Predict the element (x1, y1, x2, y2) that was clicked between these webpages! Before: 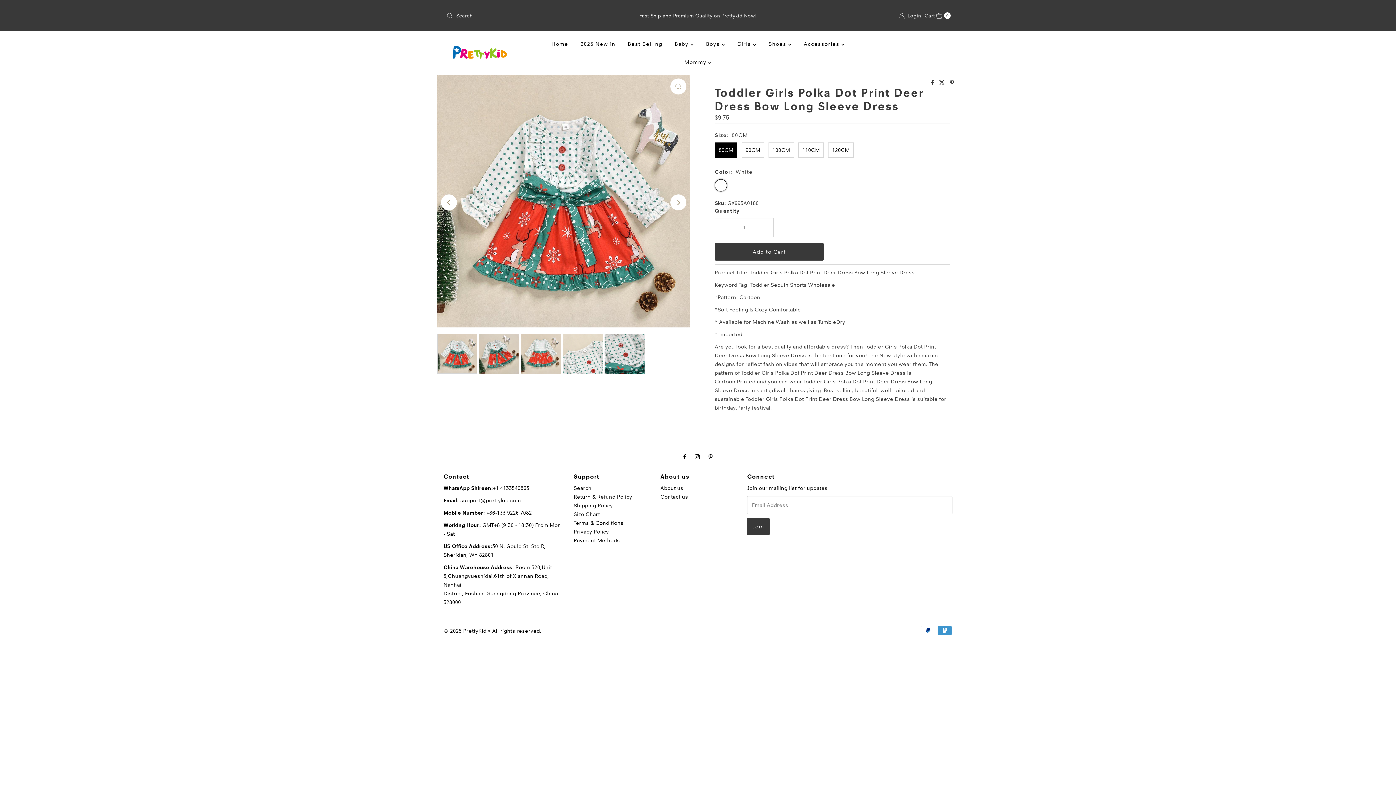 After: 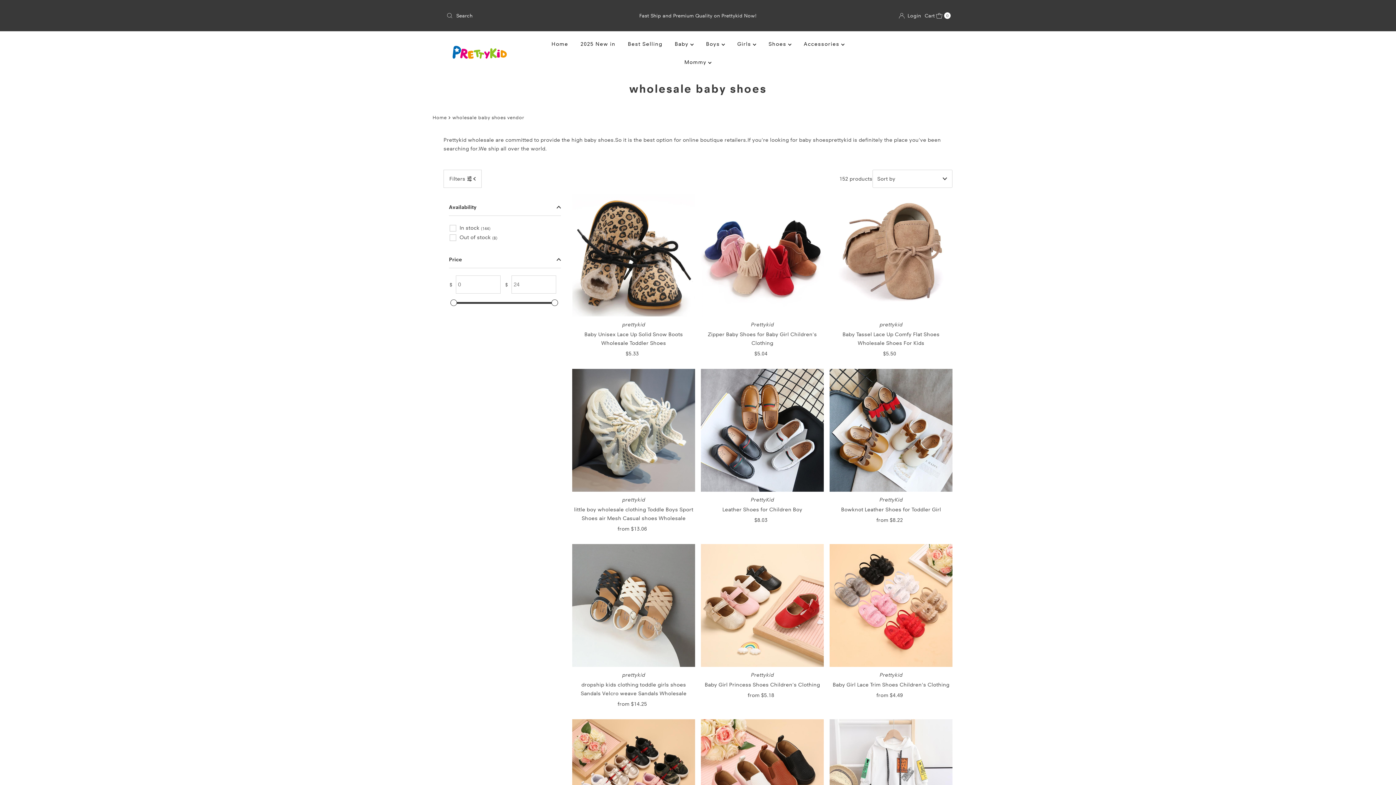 Action: bbox: (763, 35, 797, 53) label: Shoes 